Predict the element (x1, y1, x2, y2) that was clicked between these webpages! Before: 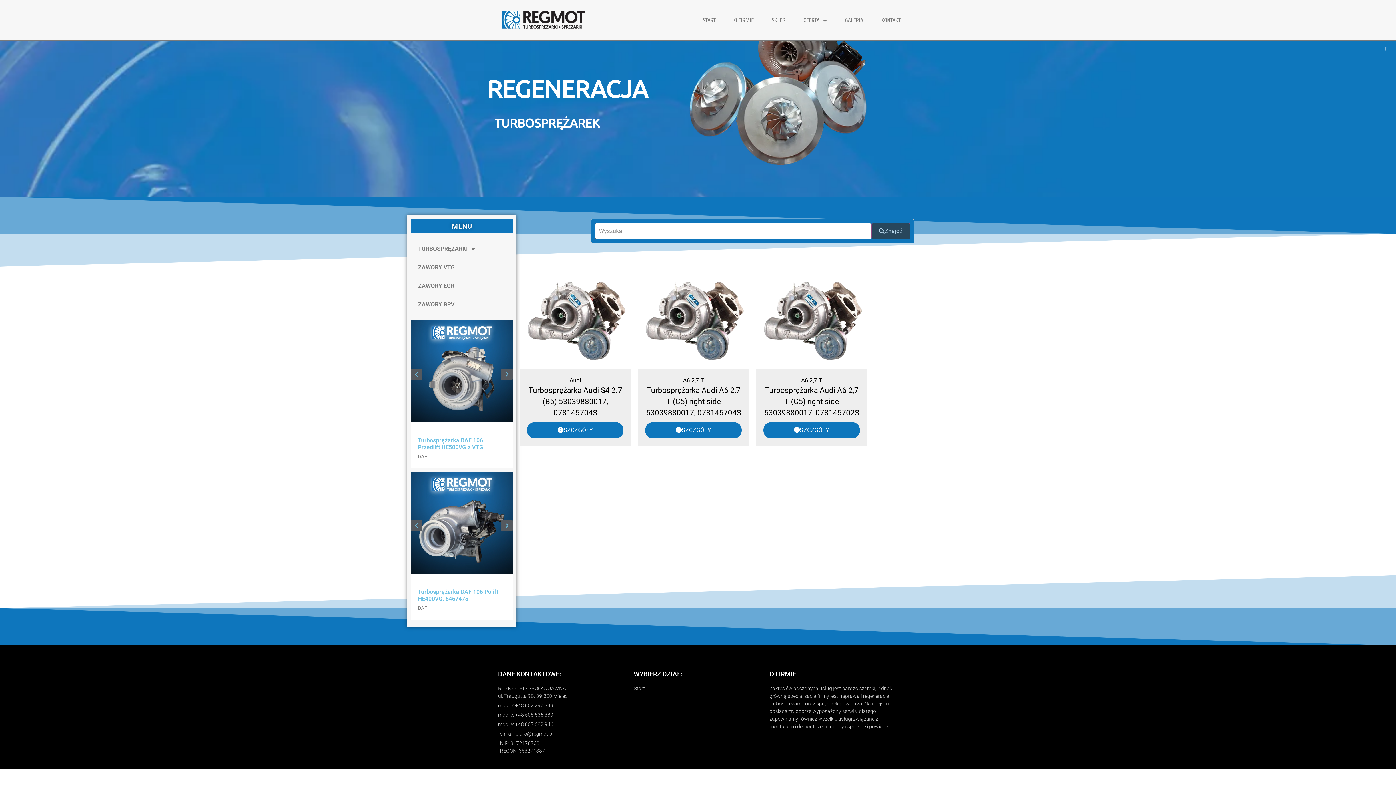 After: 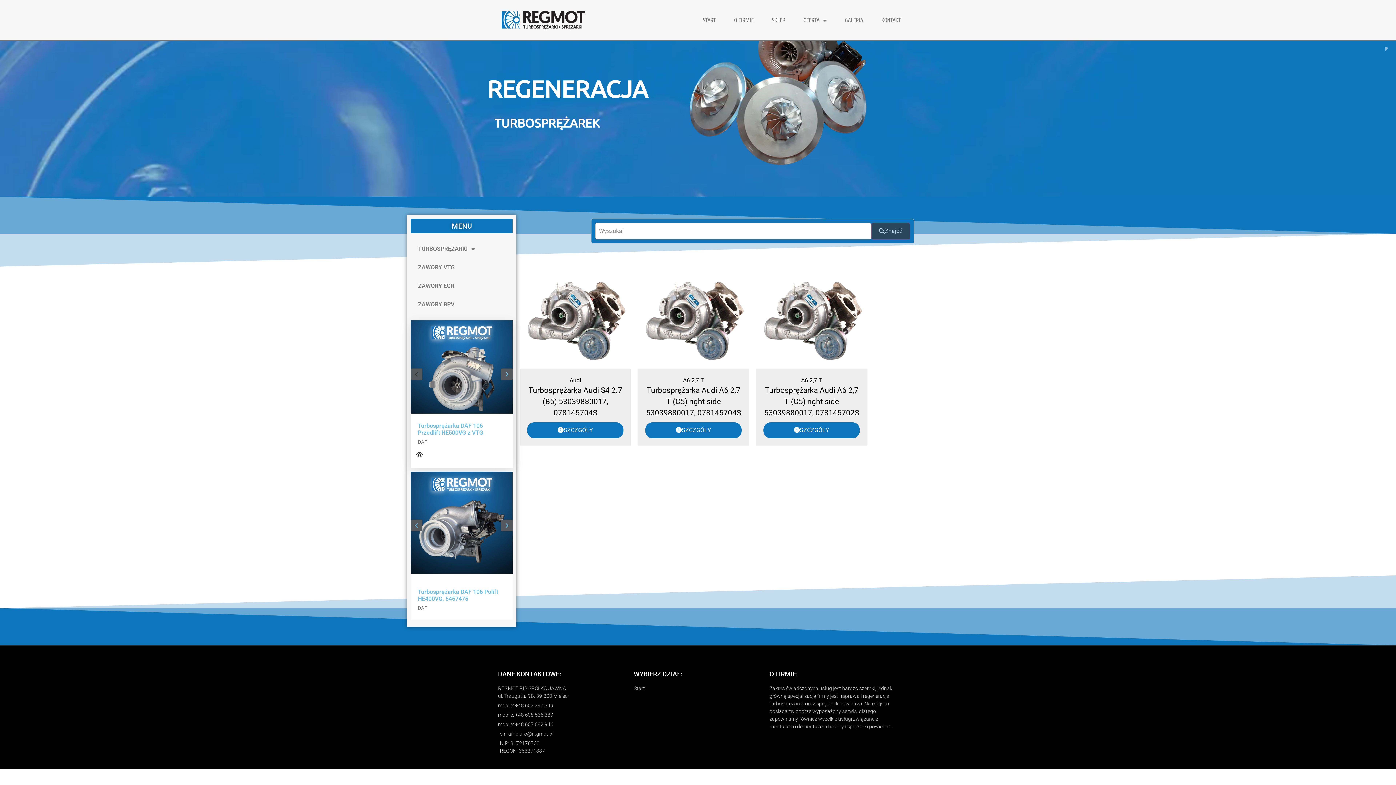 Action: label: Previous bbox: (410, 368, 422, 380)